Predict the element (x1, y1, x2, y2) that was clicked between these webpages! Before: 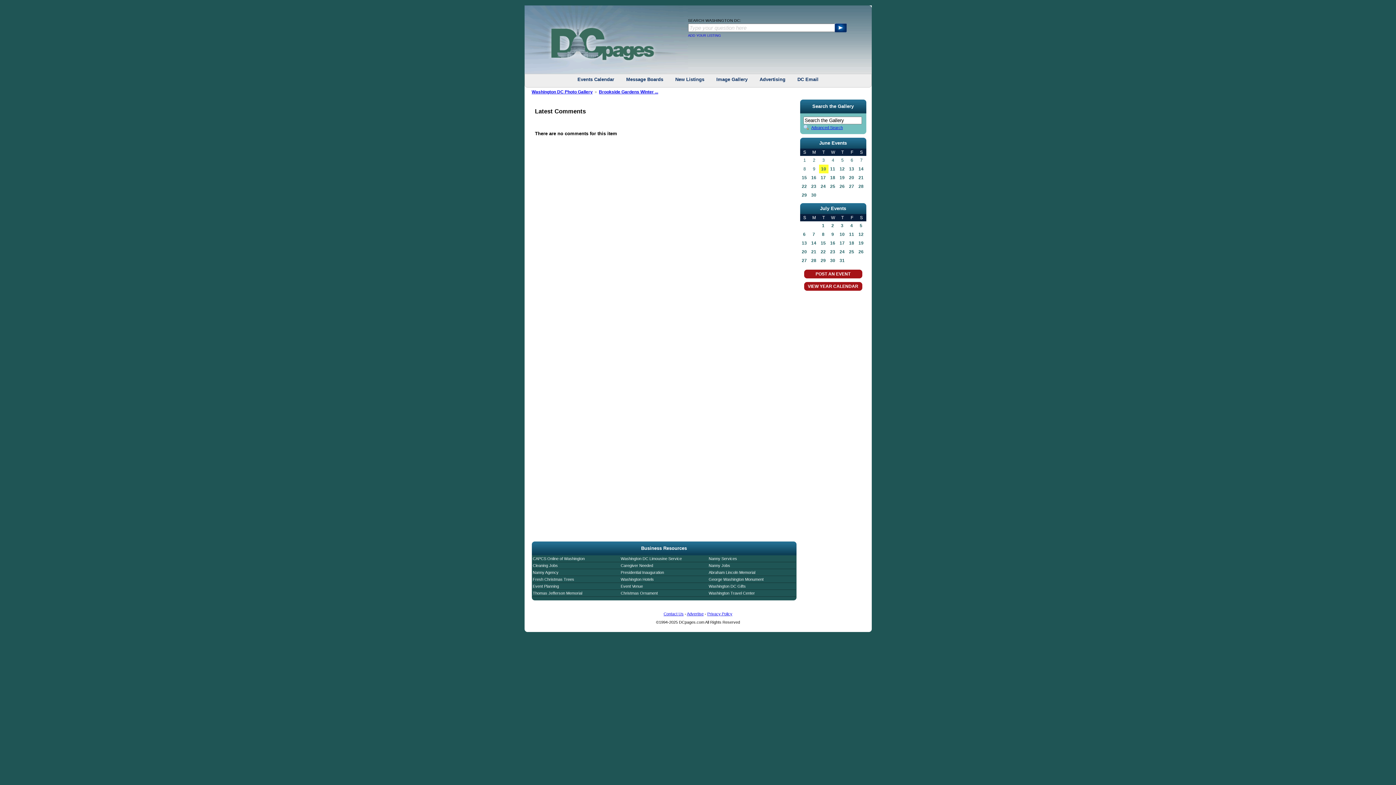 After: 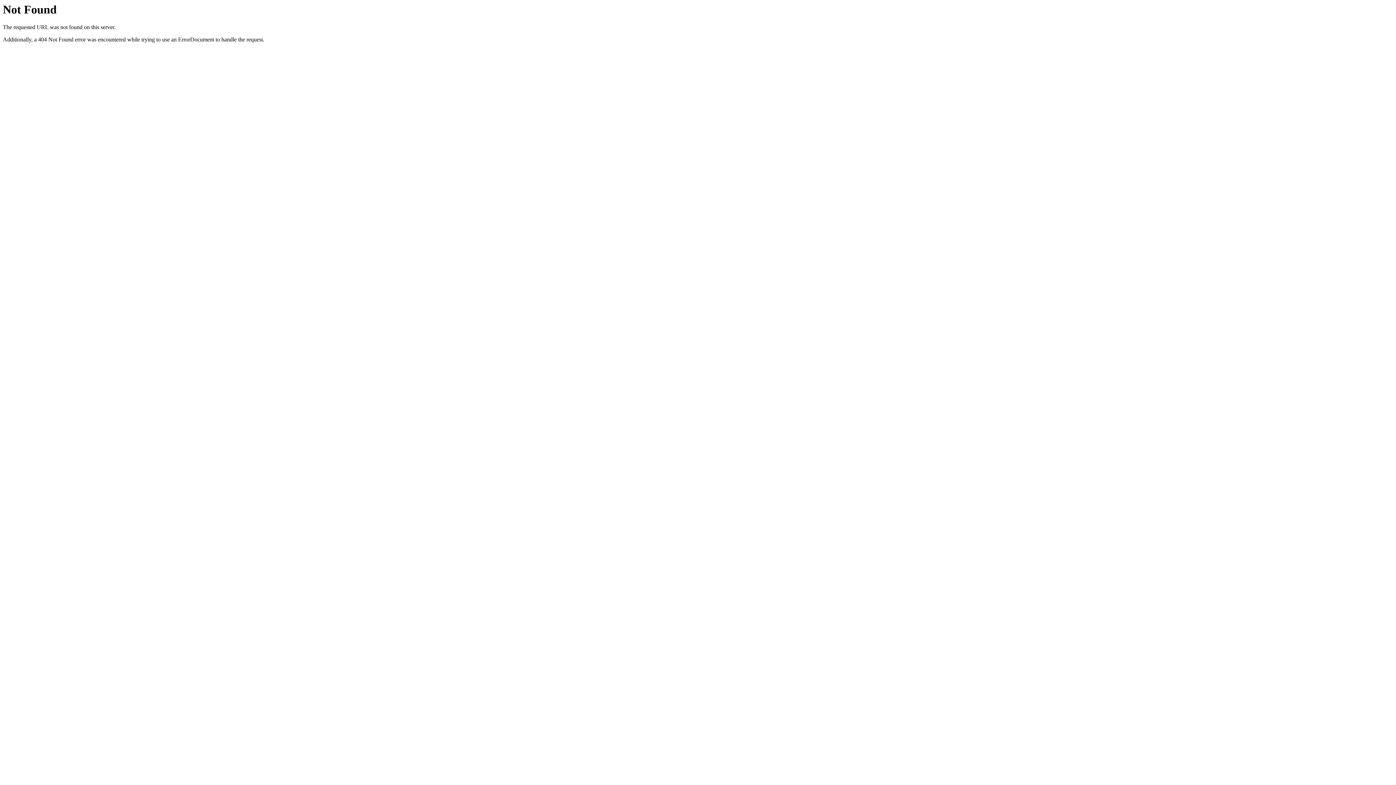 Action: bbox: (856, 173, 865, 182) label: 21